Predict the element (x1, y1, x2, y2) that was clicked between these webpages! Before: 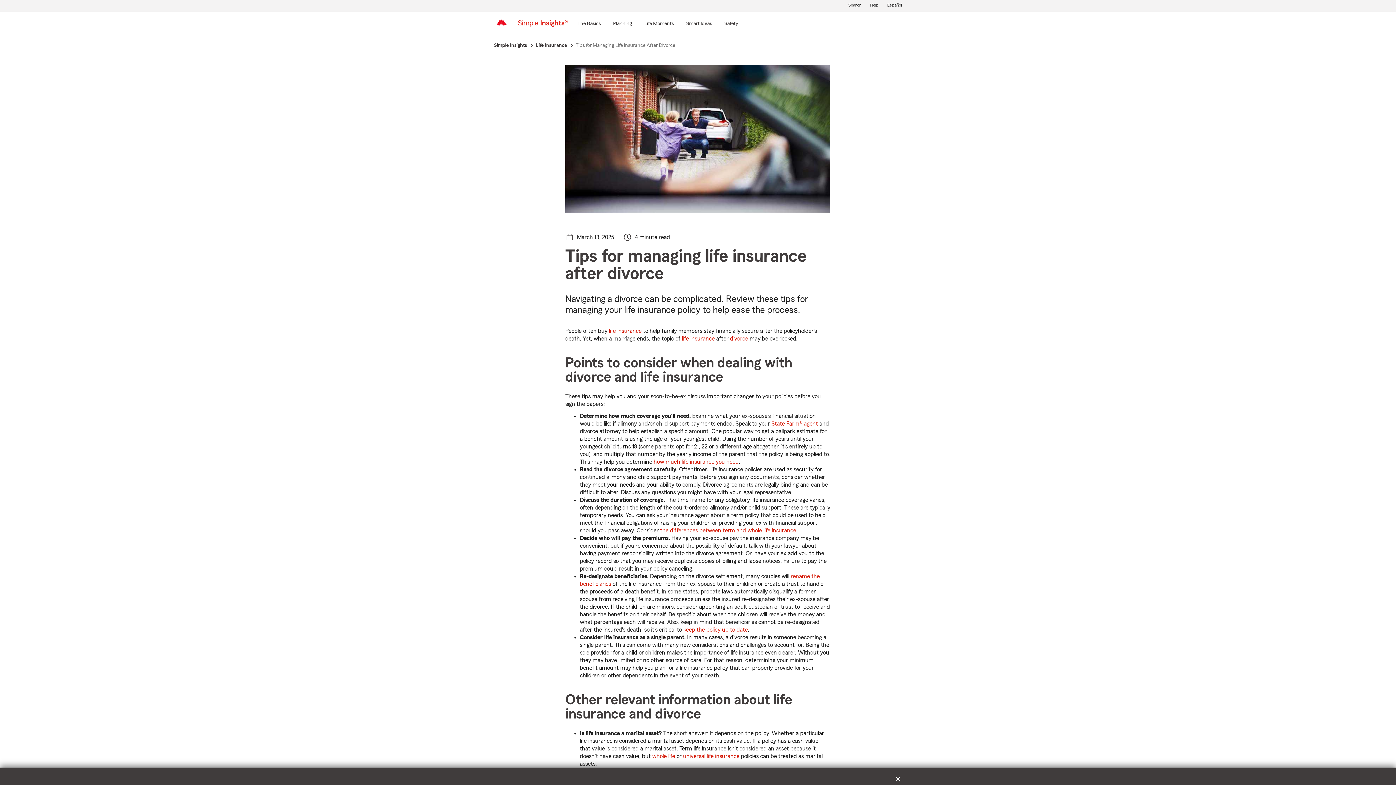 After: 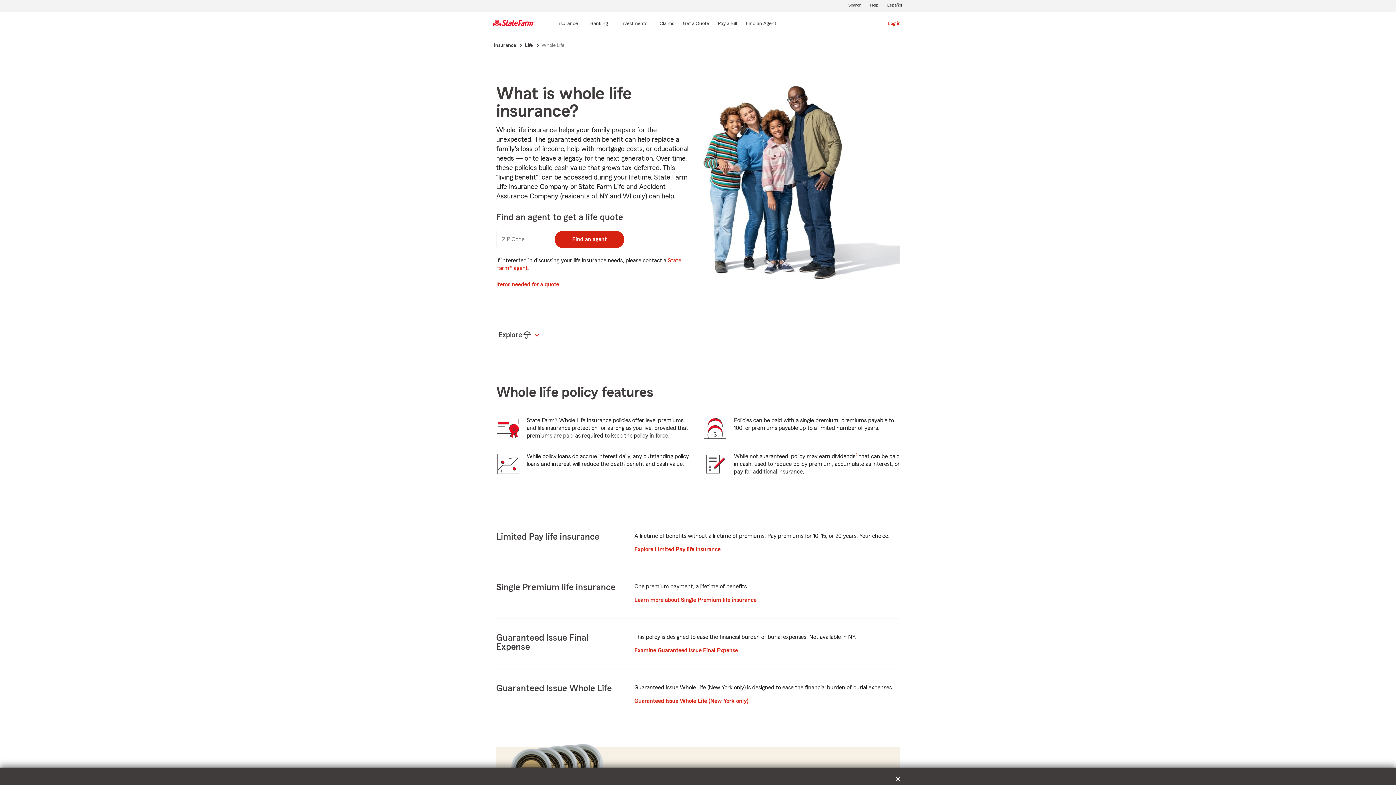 Action: label: whole life bbox: (652, 753, 675, 759)